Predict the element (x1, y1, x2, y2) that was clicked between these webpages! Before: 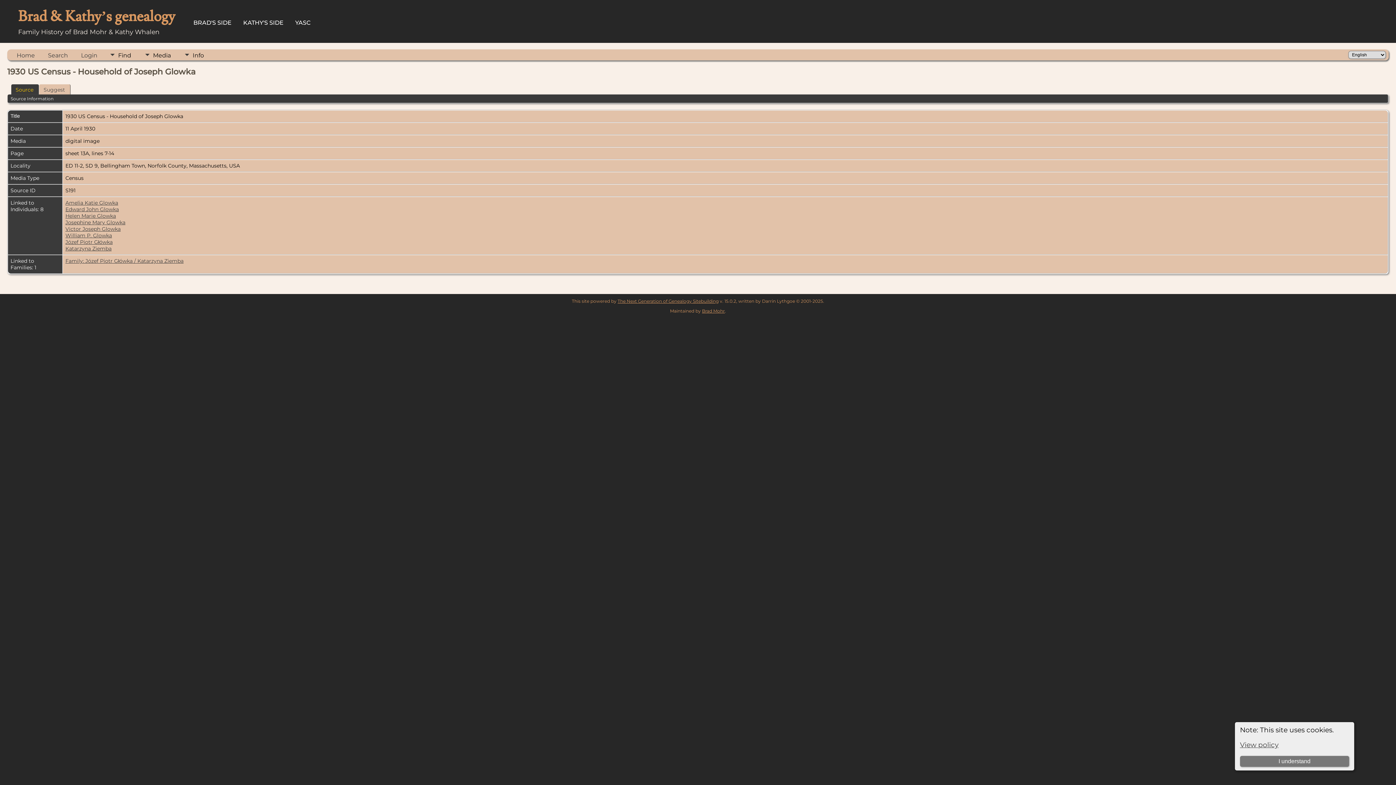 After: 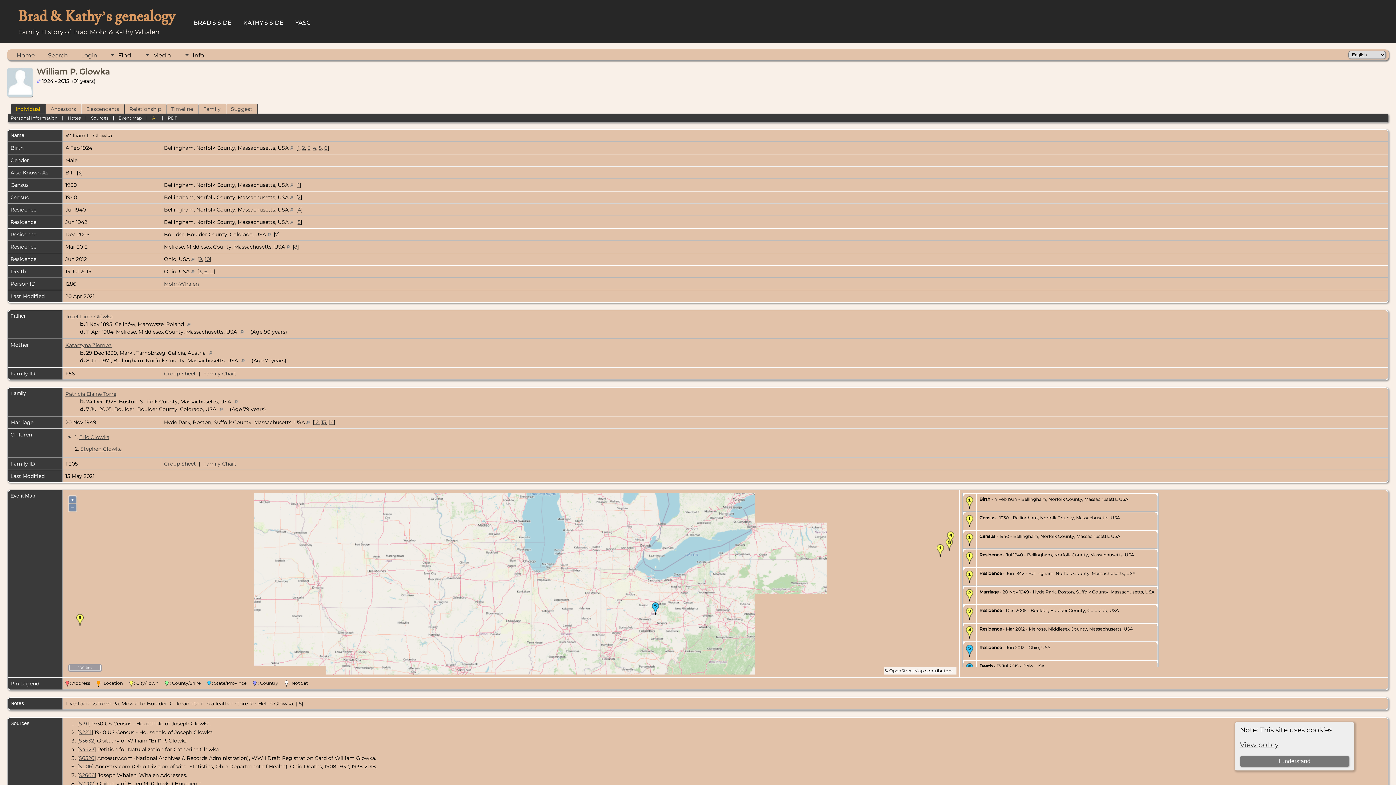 Action: bbox: (65, 232, 112, 238) label: William P. Glowka